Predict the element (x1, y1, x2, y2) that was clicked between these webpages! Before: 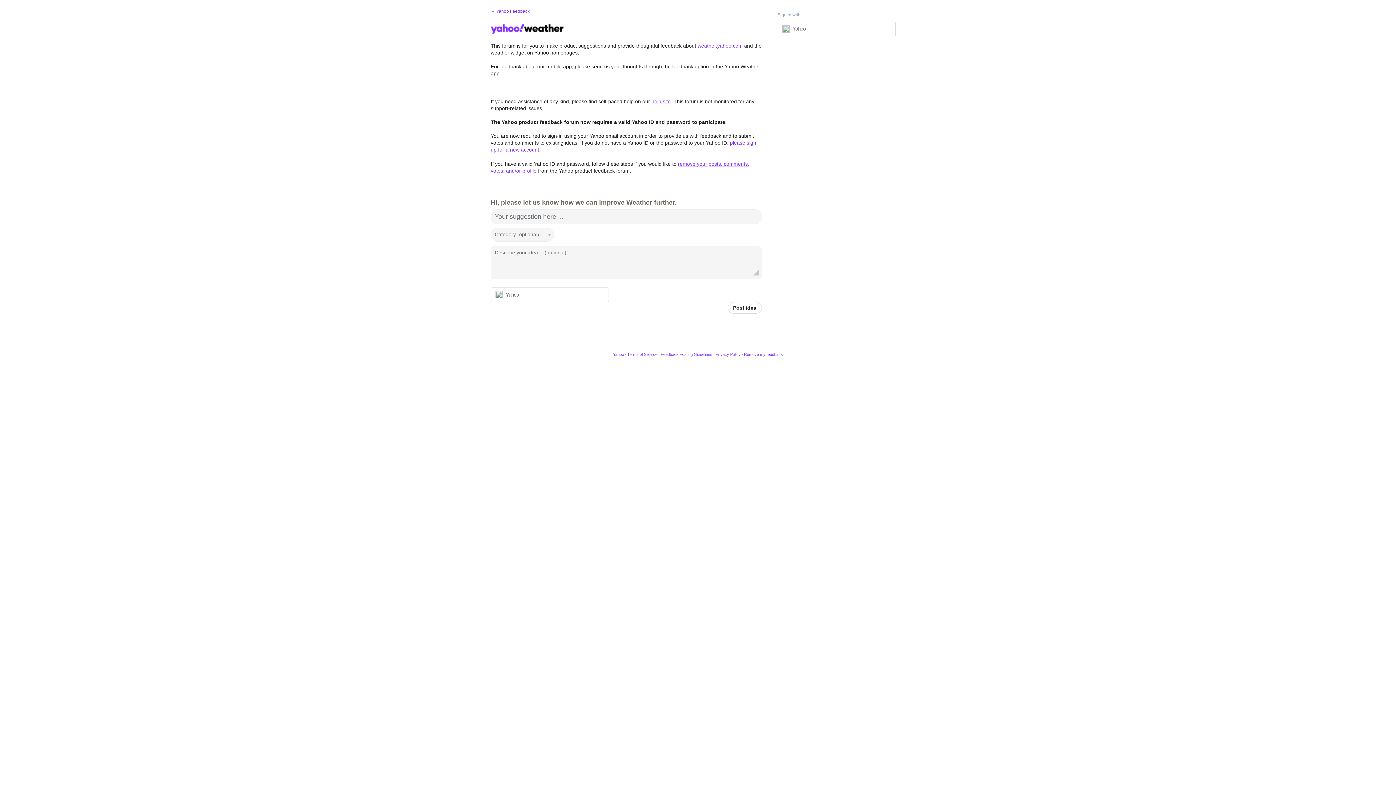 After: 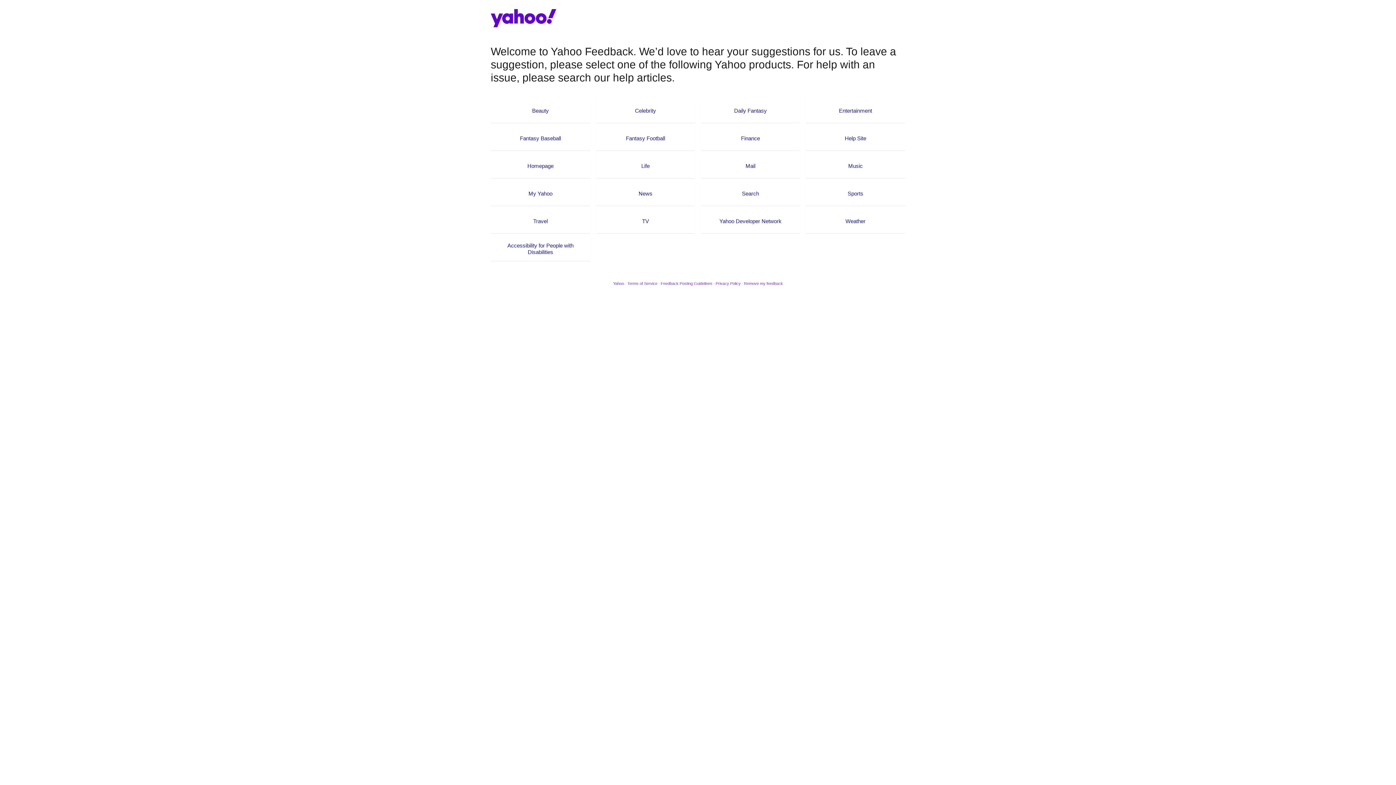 Action: bbox: (490, 8, 529, 13) label: ← Yahoo Feedback